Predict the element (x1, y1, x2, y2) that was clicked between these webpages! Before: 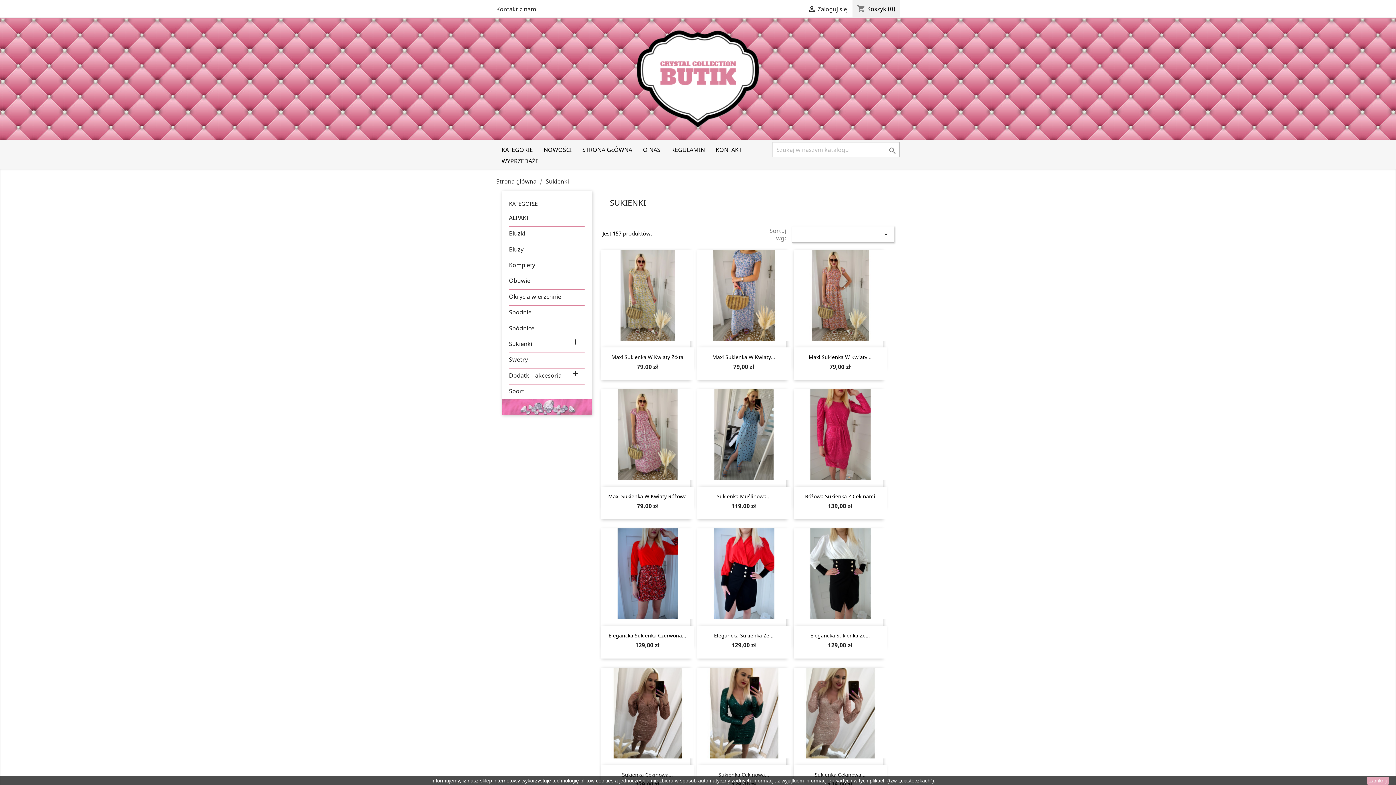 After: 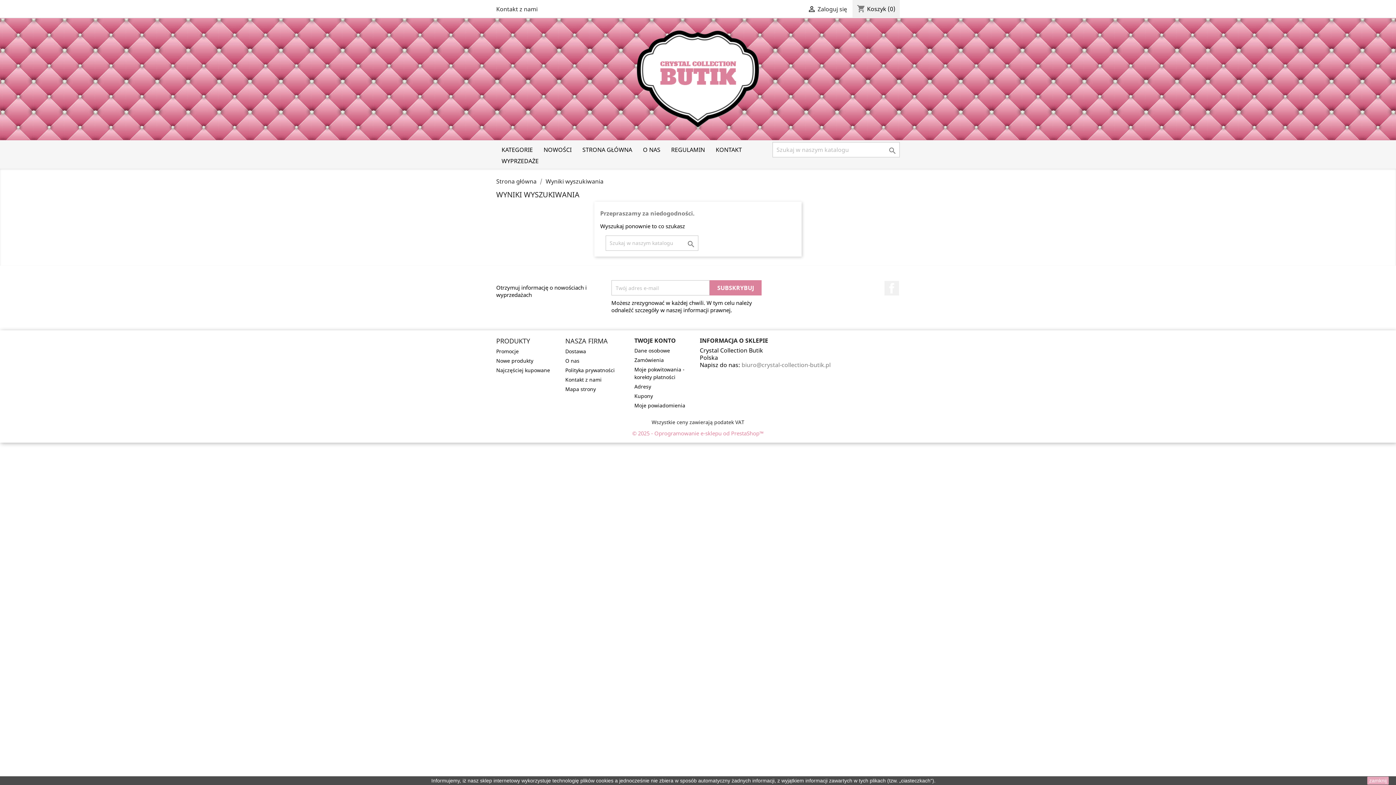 Action: bbox: (886, 146, 899, 155) label: 